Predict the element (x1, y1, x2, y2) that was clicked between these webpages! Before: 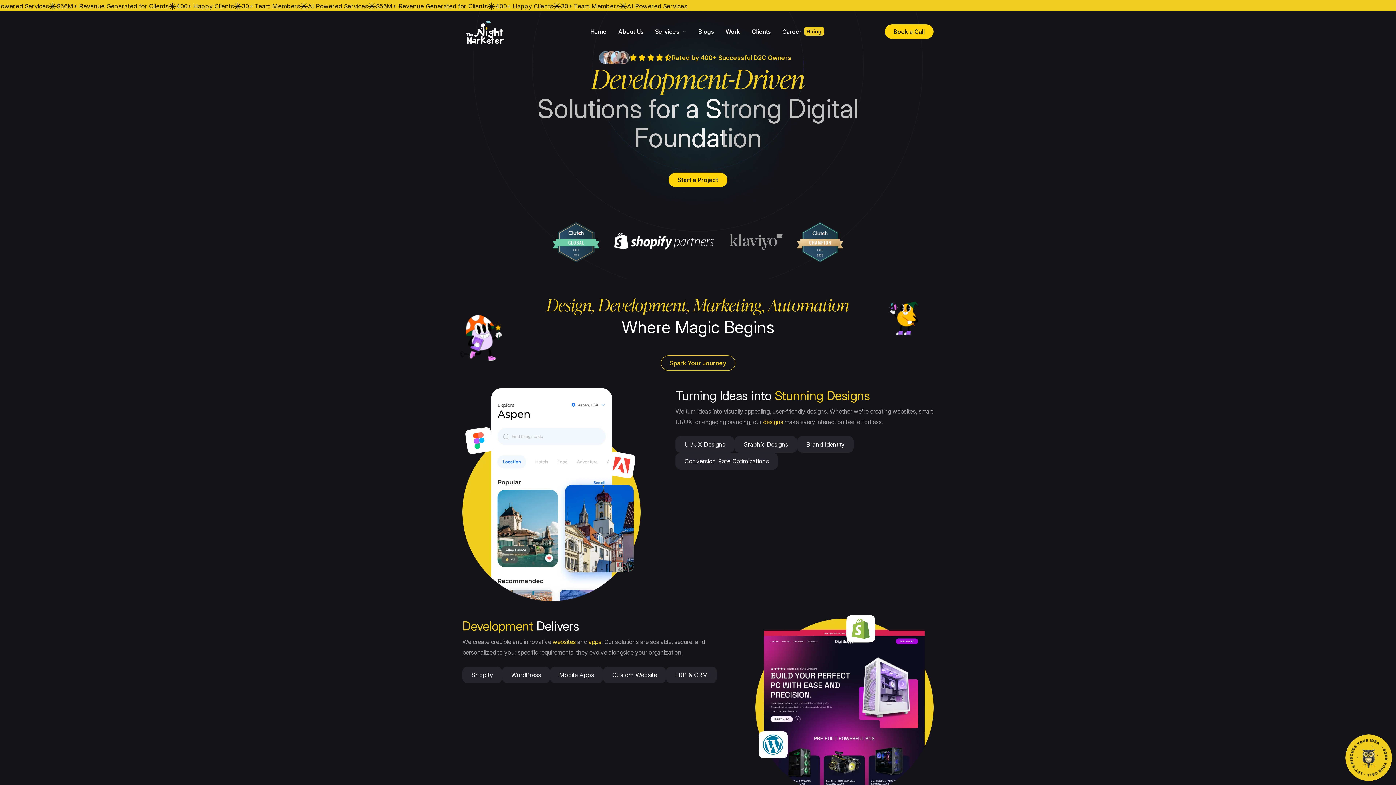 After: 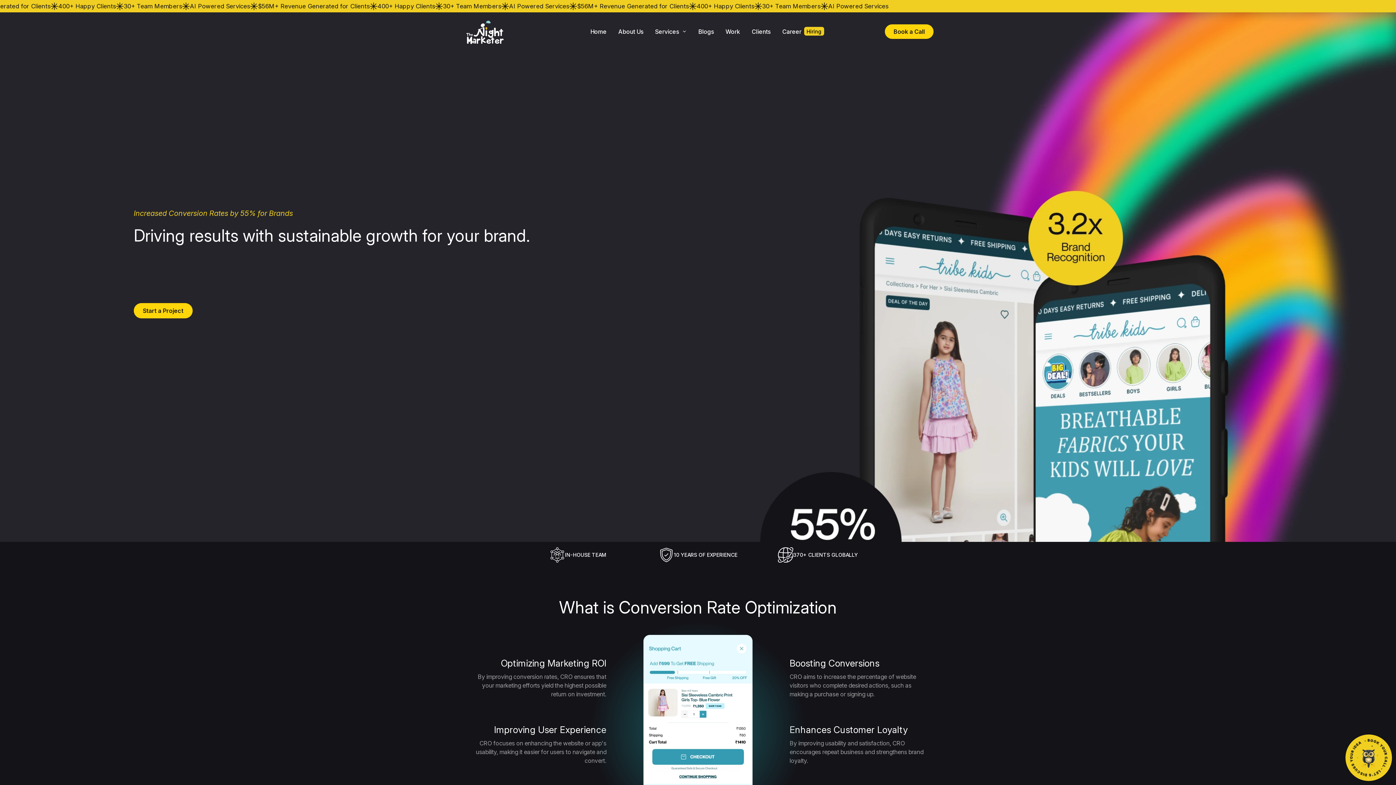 Action: label: Conversion Rate Optimizations bbox: (675, 452, 778, 469)